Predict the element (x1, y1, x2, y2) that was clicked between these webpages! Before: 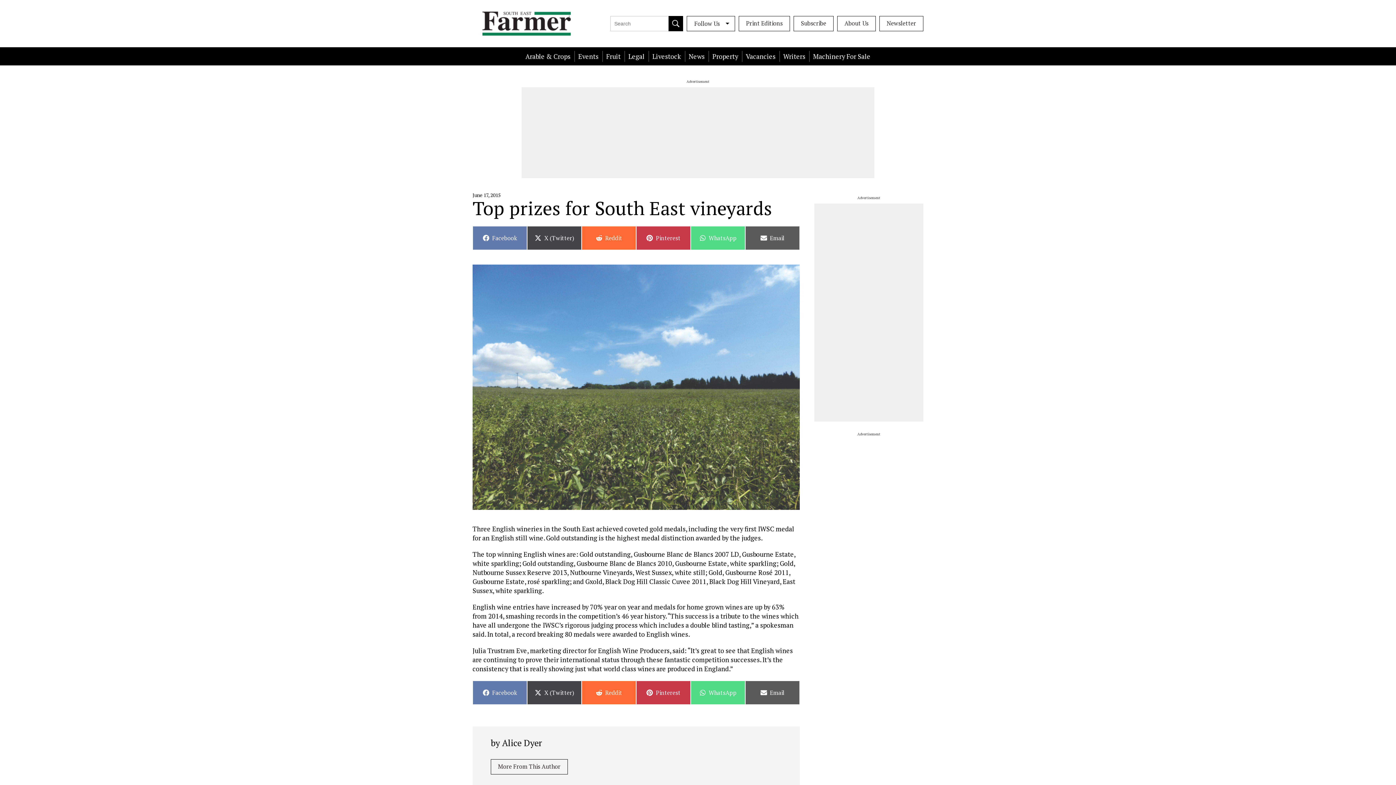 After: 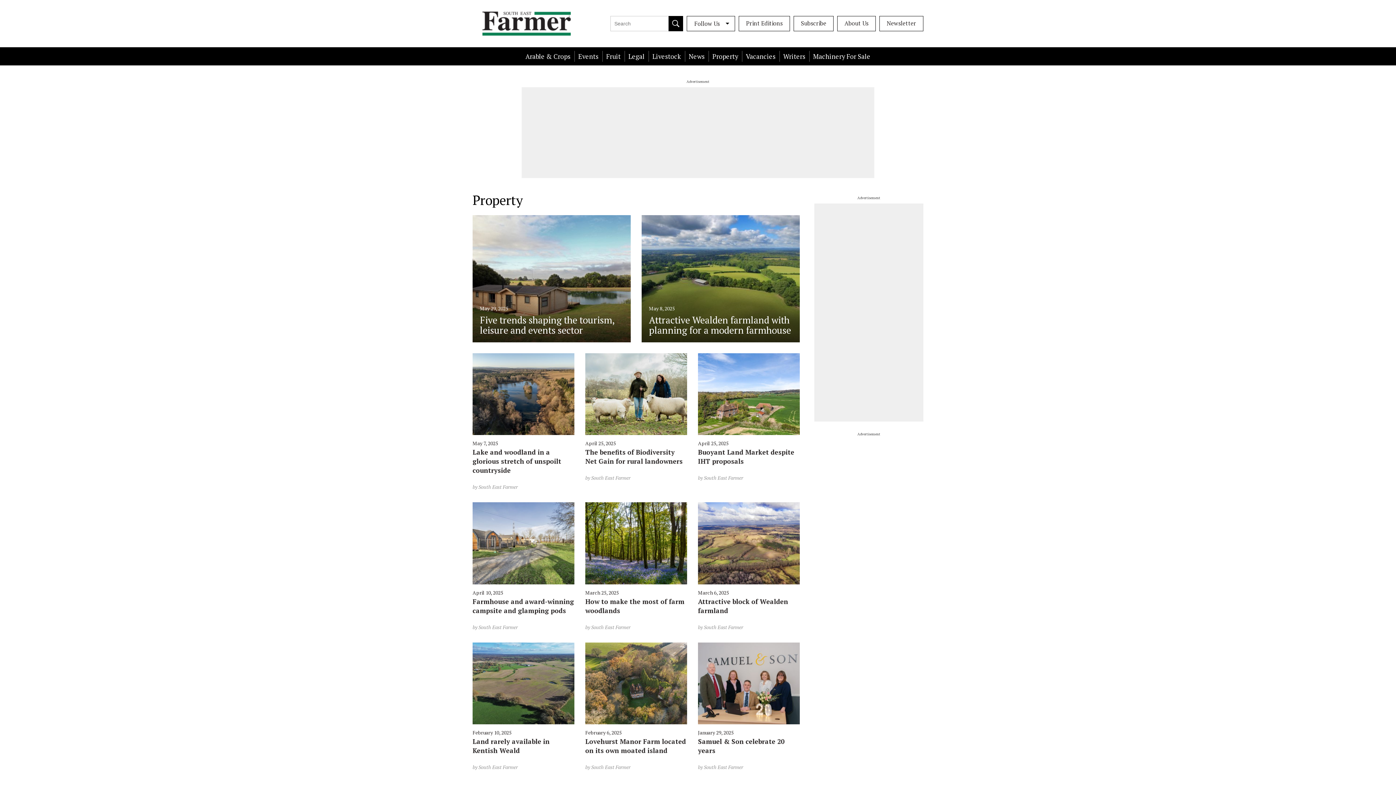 Action: bbox: (708, 50, 742, 61) label: Property